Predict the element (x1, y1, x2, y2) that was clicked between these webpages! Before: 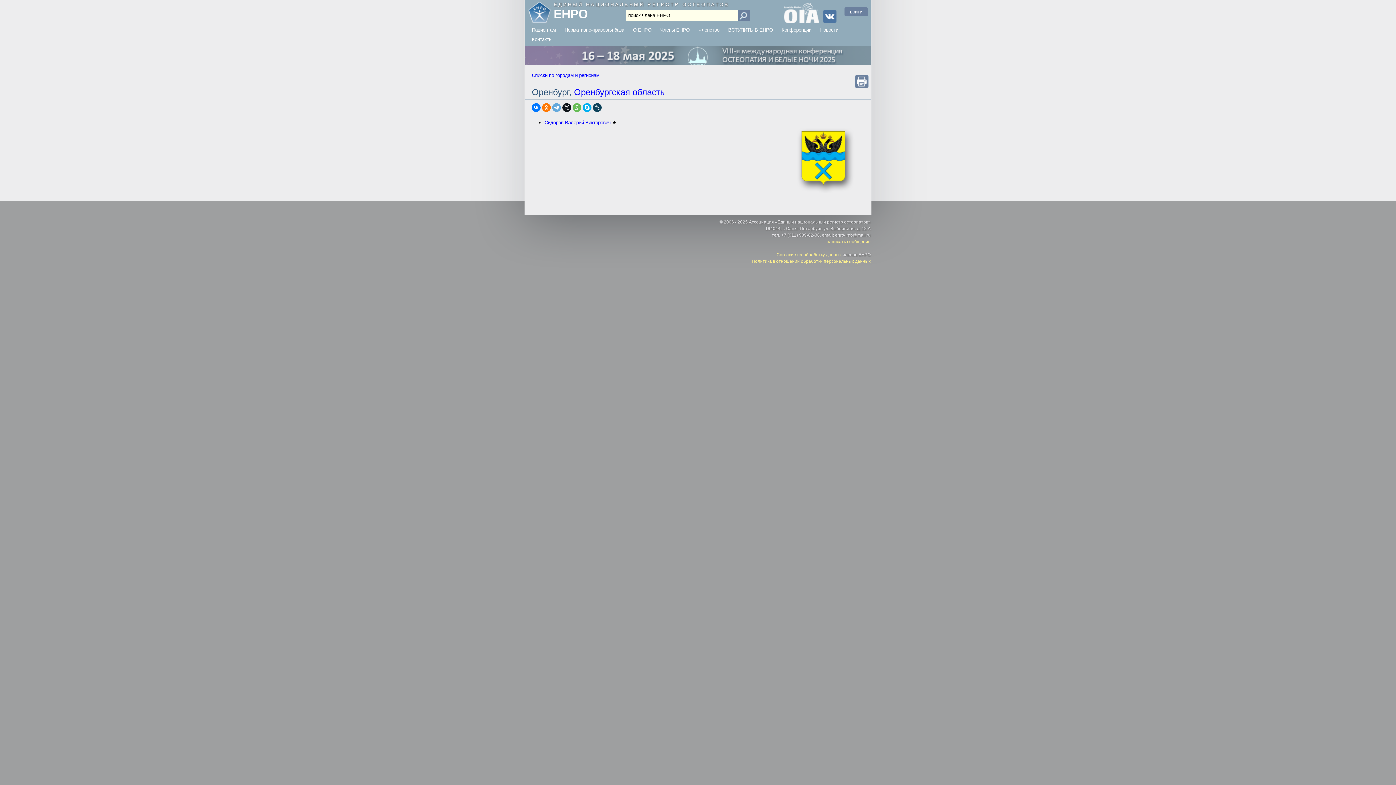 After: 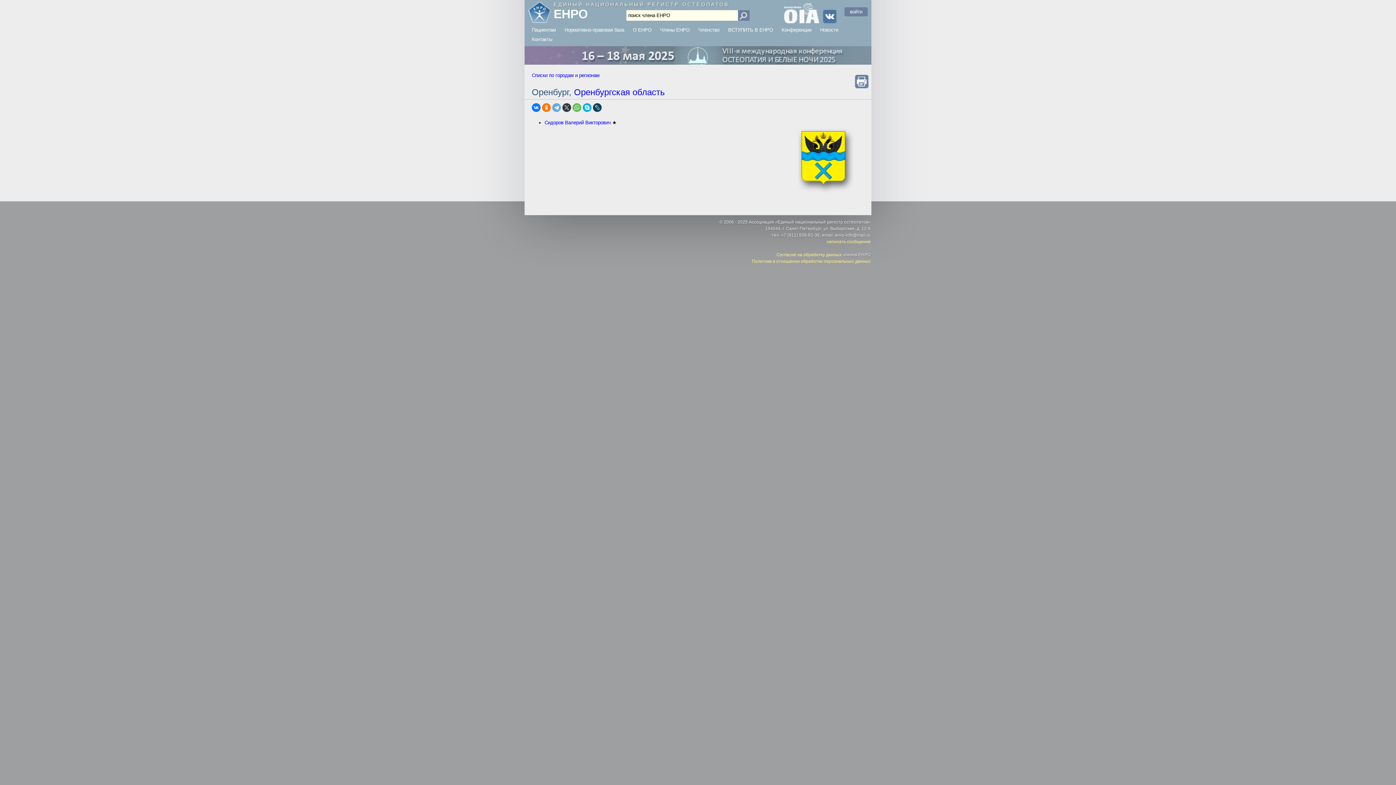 Action: bbox: (562, 103, 571, 112)